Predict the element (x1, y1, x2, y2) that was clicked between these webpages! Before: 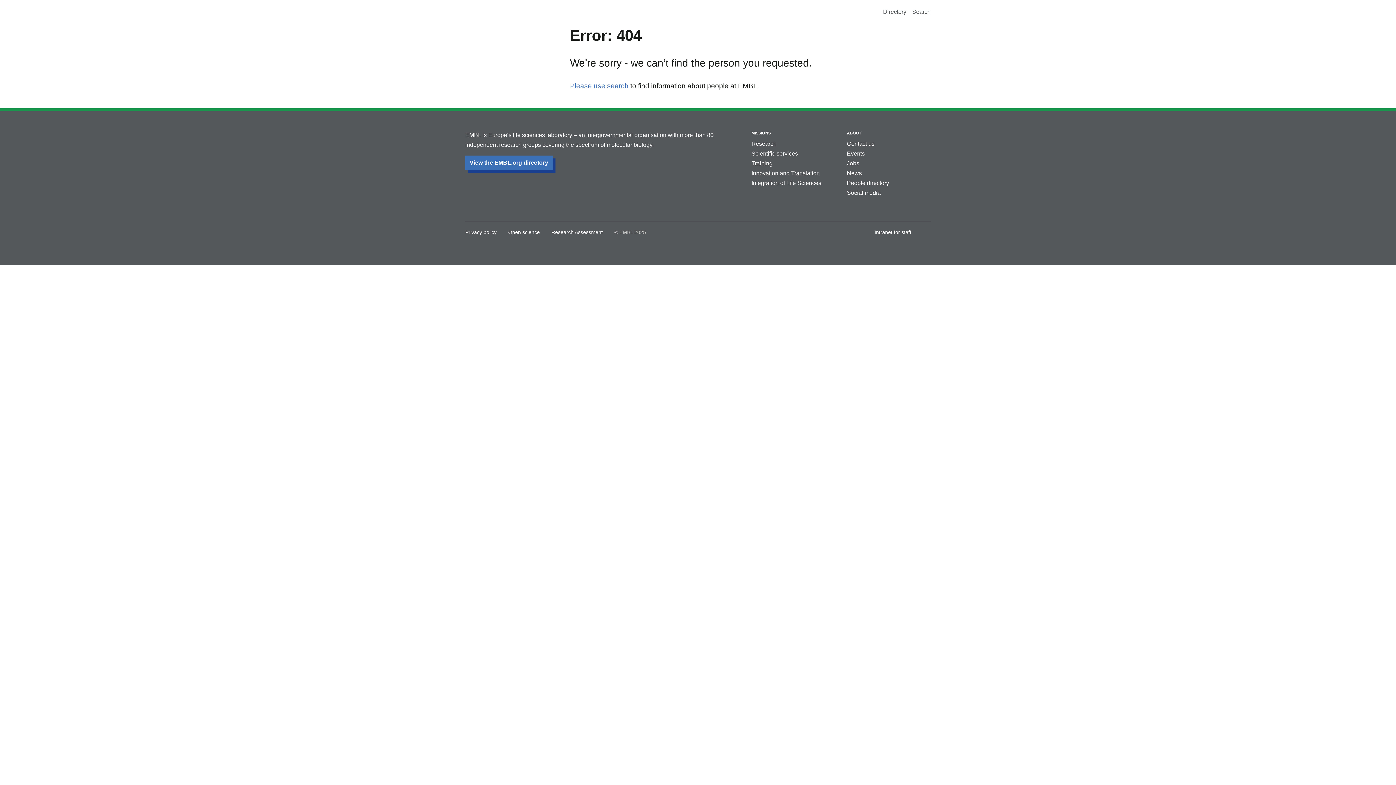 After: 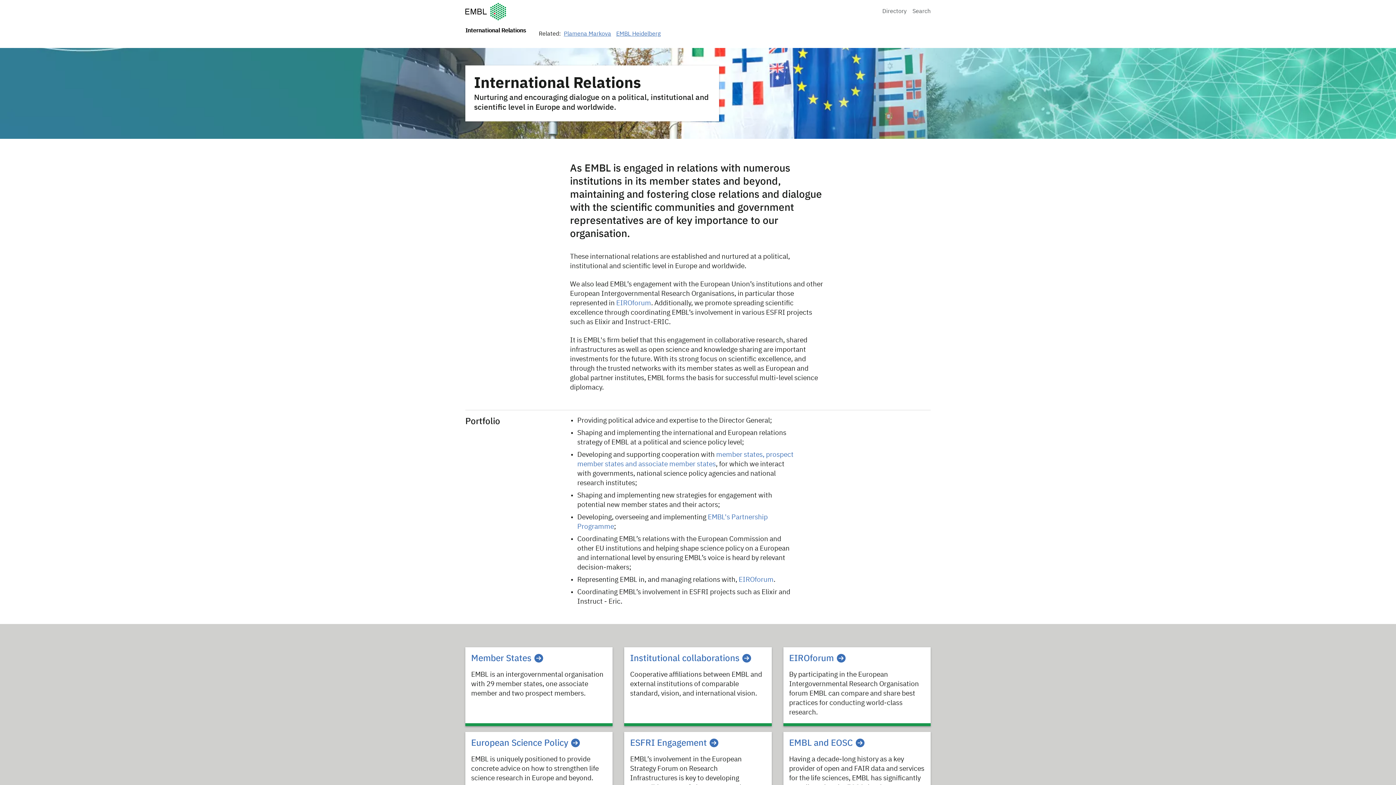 Action: bbox: (751, 180, 821, 186) label: Integration of Life Sciences